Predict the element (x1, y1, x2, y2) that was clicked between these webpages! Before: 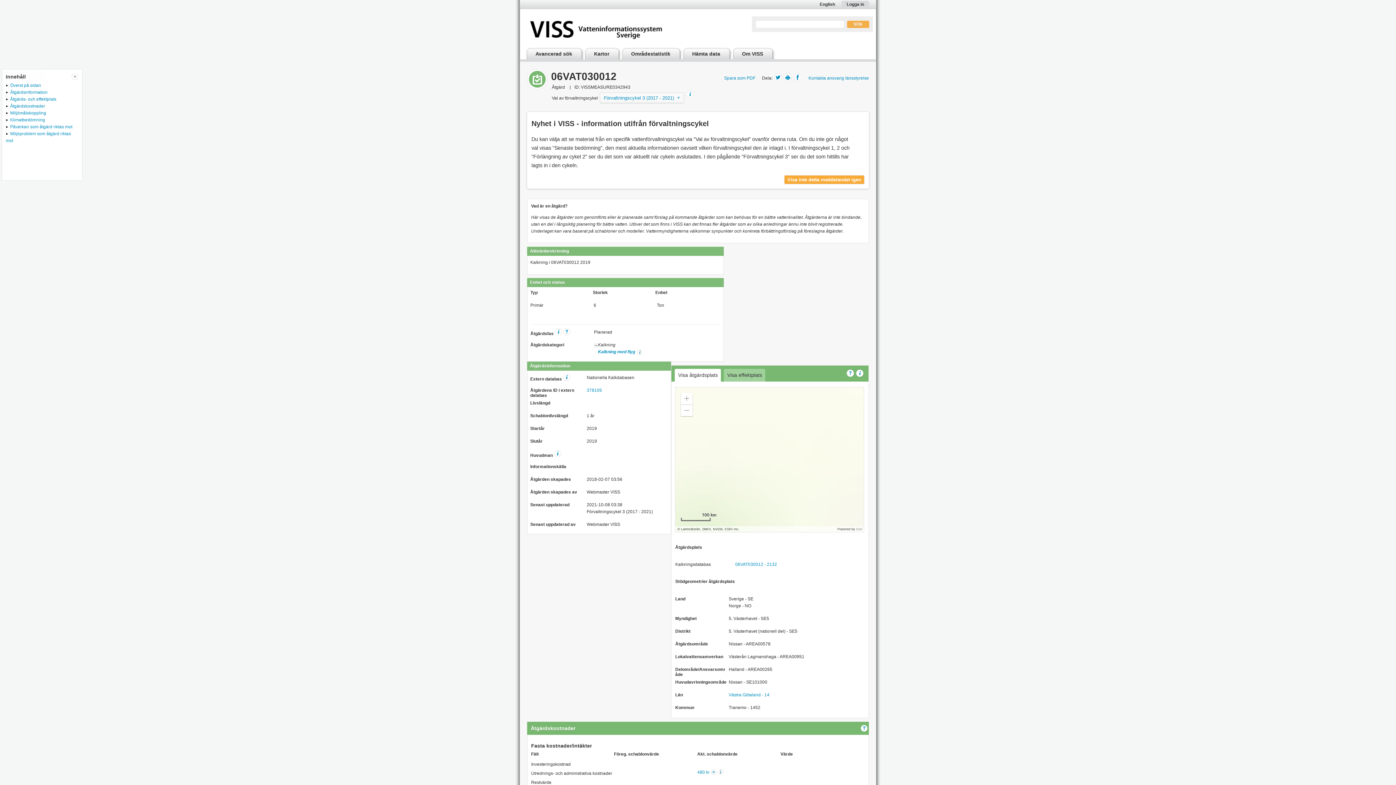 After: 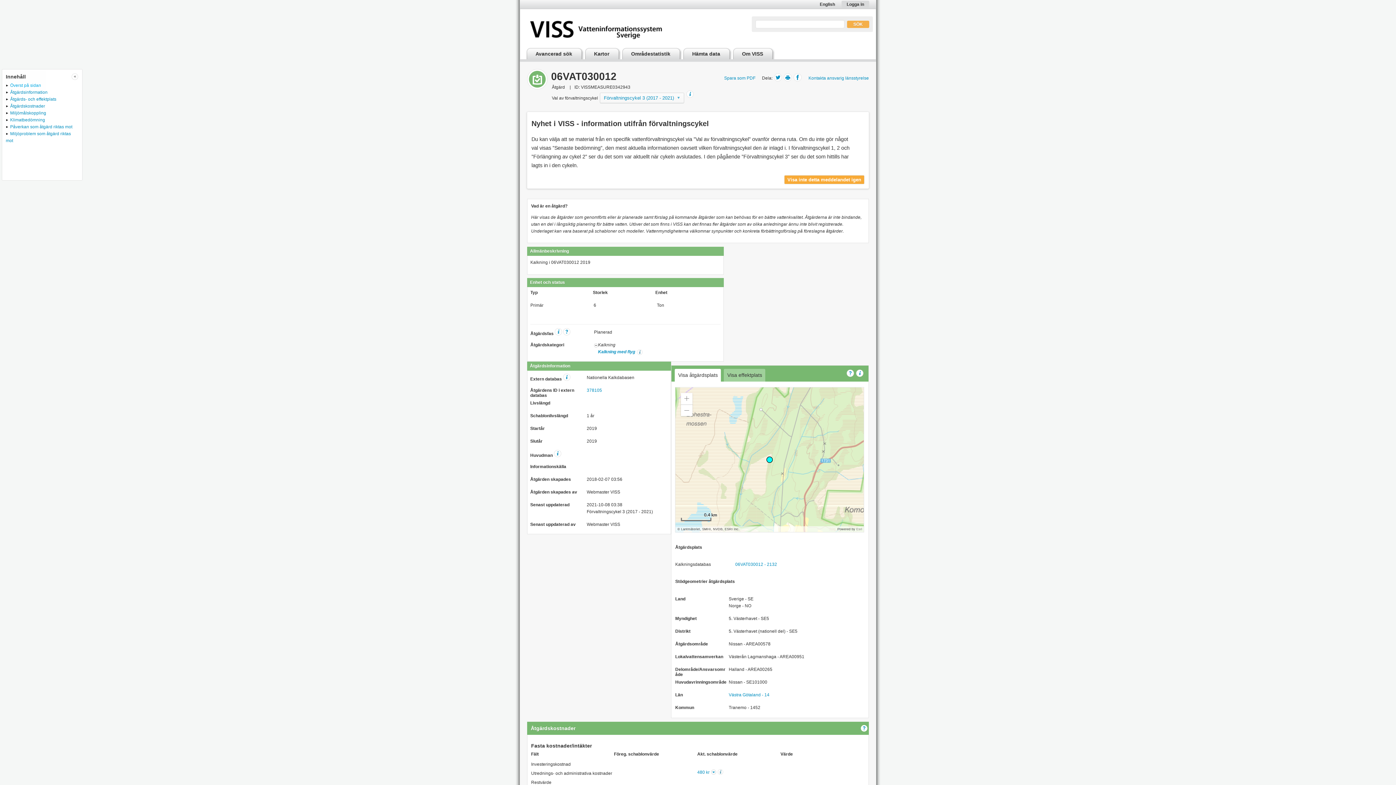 Action: label: Överst på sidan bbox: (5, 82, 41, 87)